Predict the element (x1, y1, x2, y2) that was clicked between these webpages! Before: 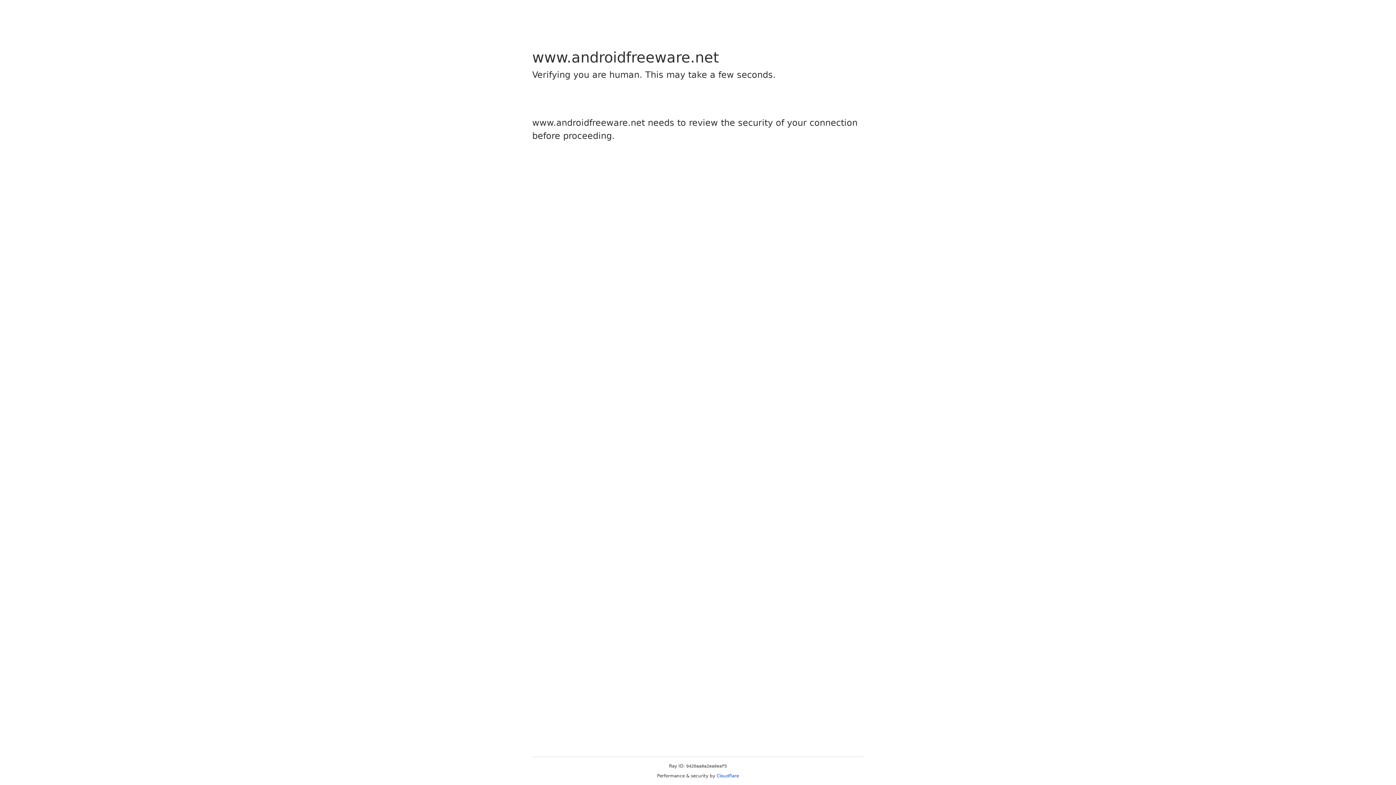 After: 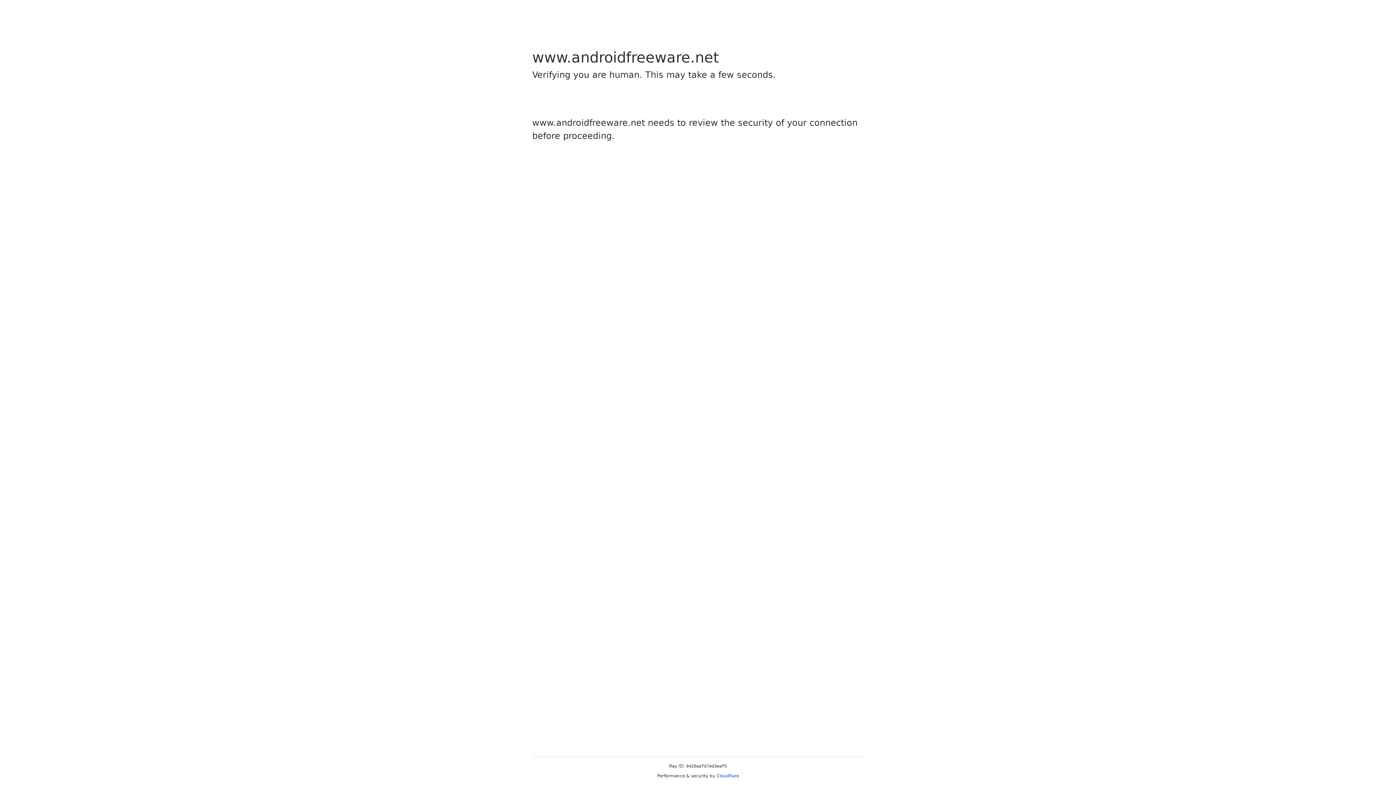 Action: label: Cloudflare bbox: (716, 773, 739, 778)